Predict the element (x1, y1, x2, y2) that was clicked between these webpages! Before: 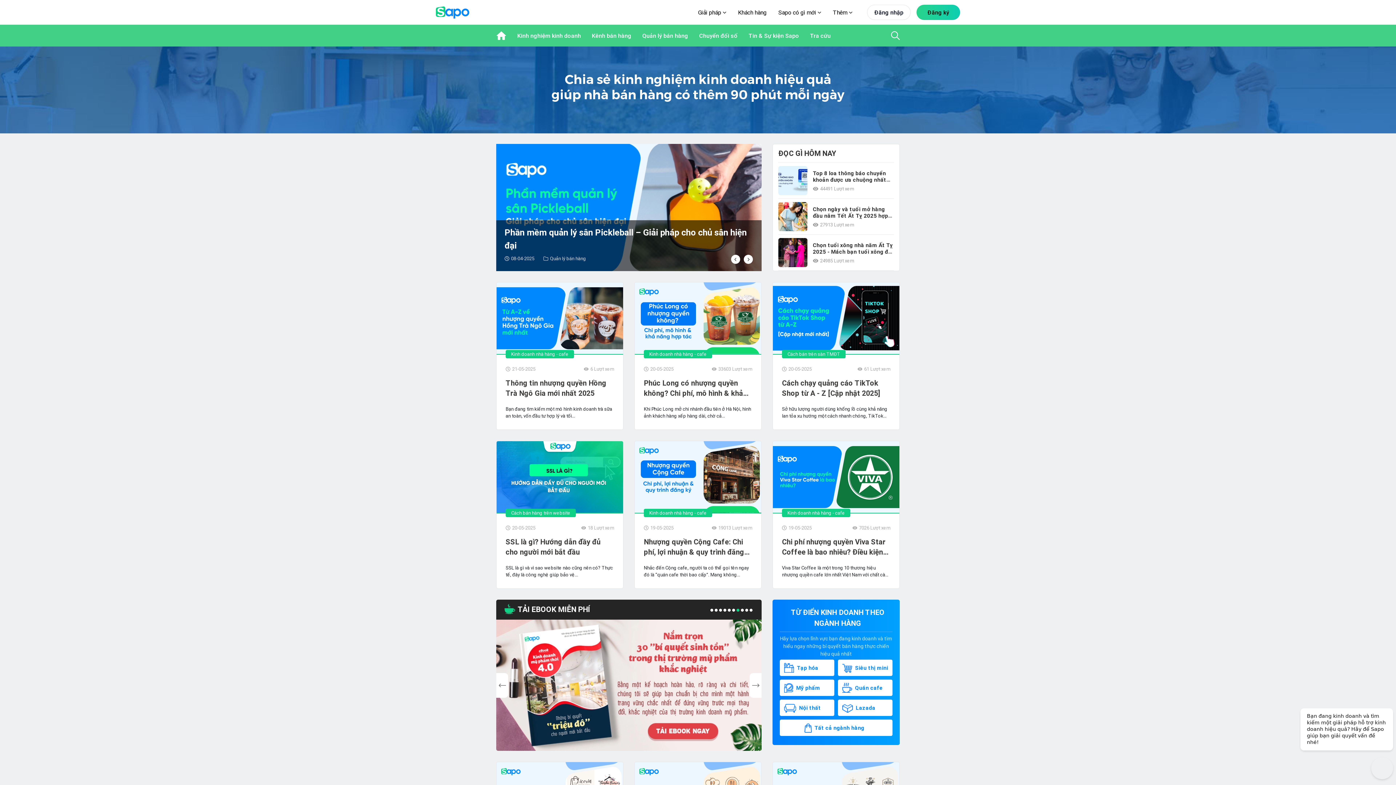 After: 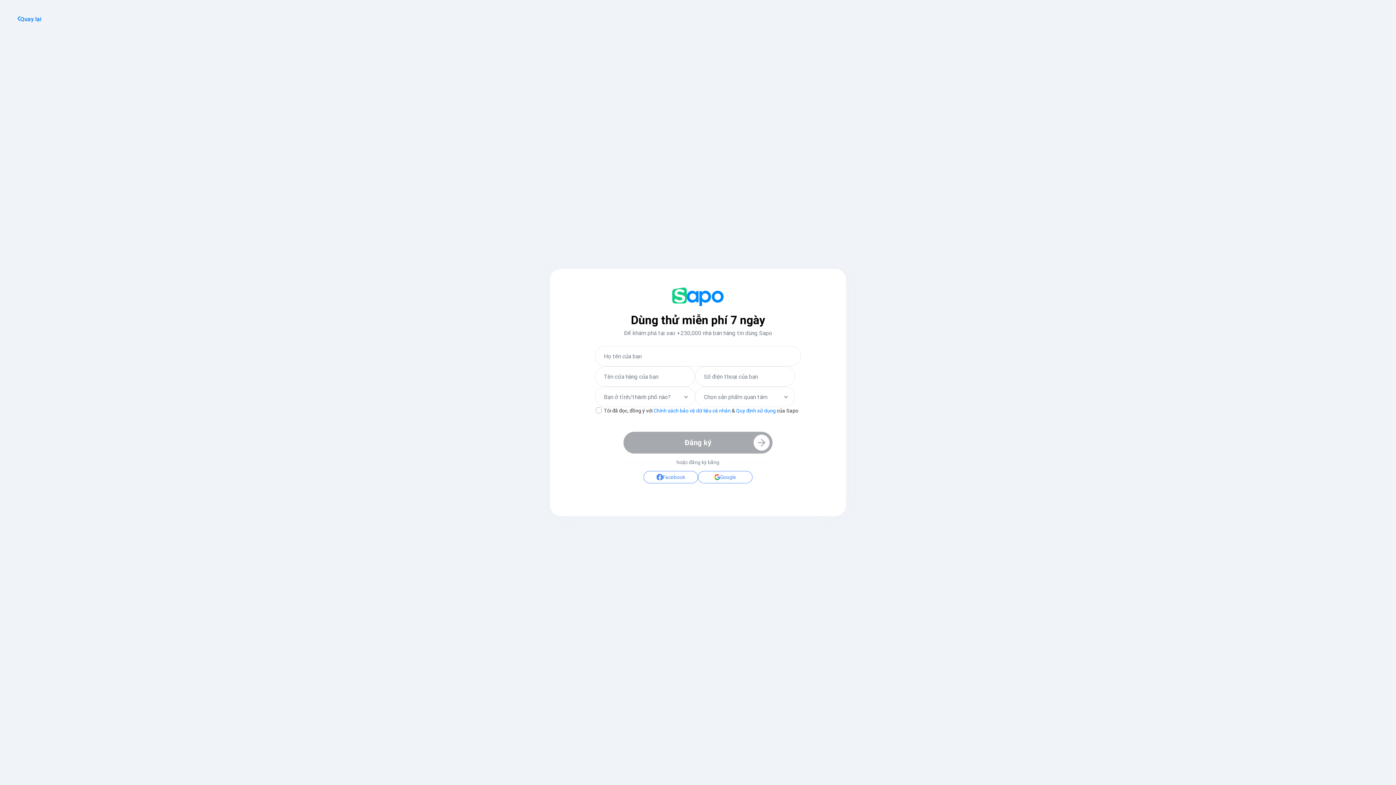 Action: label: Đăng ký bbox: (916, 4, 960, 20)